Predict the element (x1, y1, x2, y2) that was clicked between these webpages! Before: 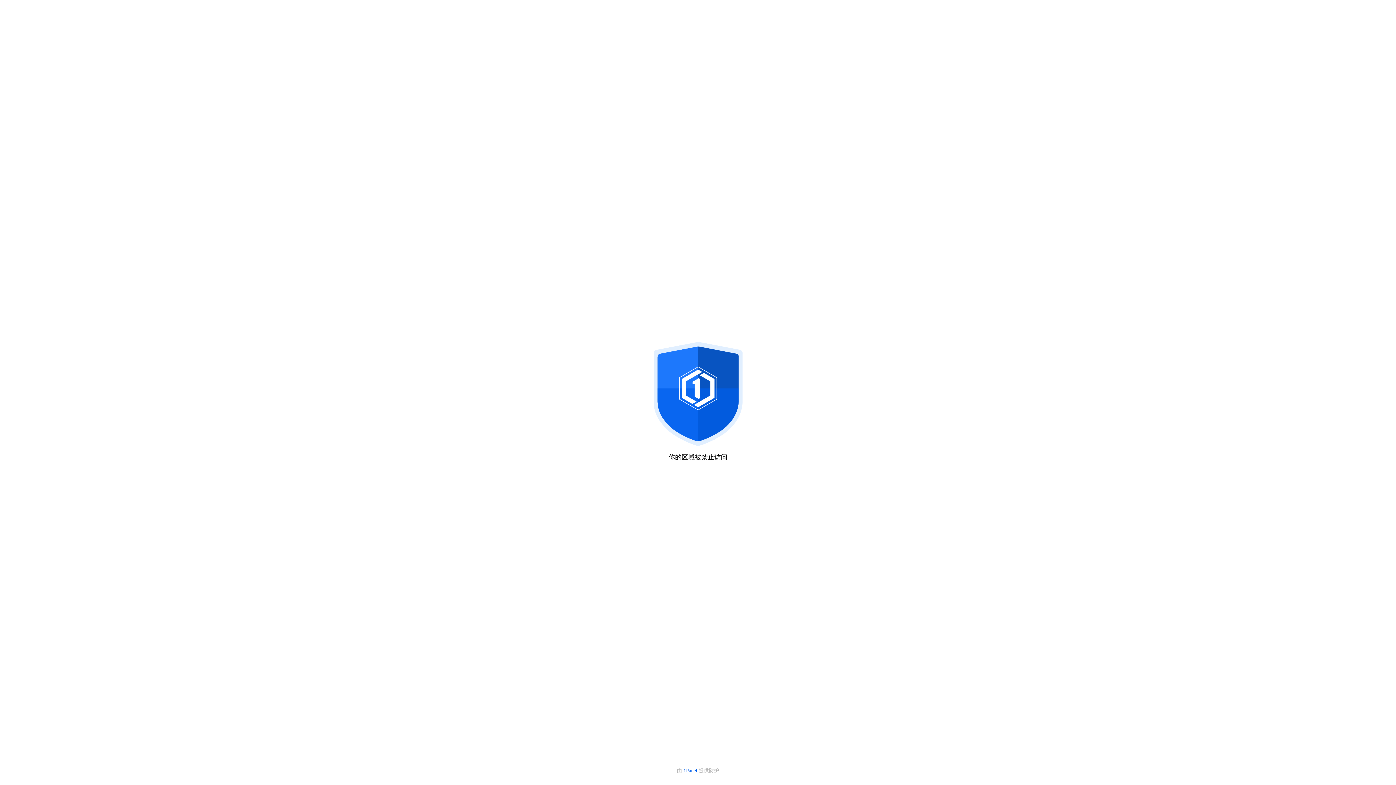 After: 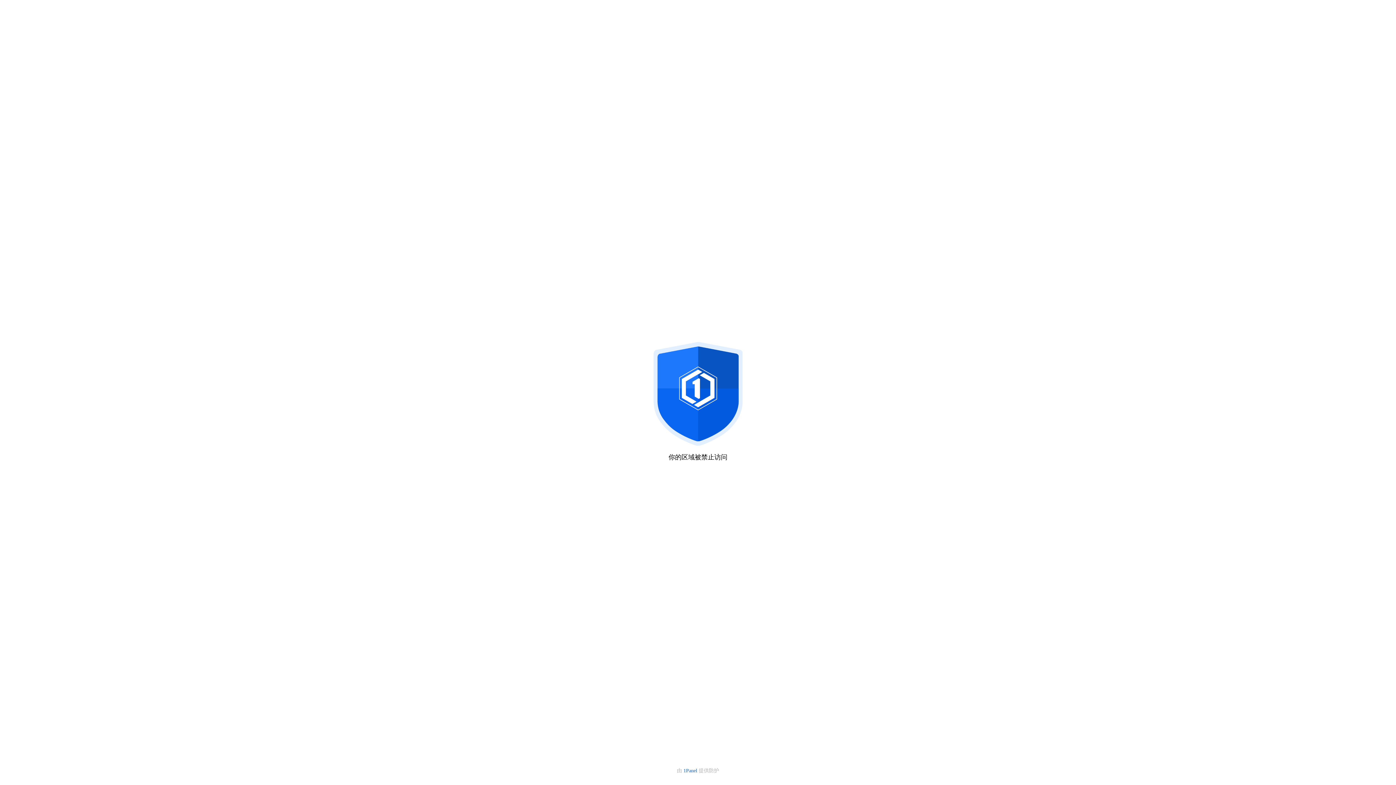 Action: bbox: (683, 768, 698, 773) label: 1Panel 